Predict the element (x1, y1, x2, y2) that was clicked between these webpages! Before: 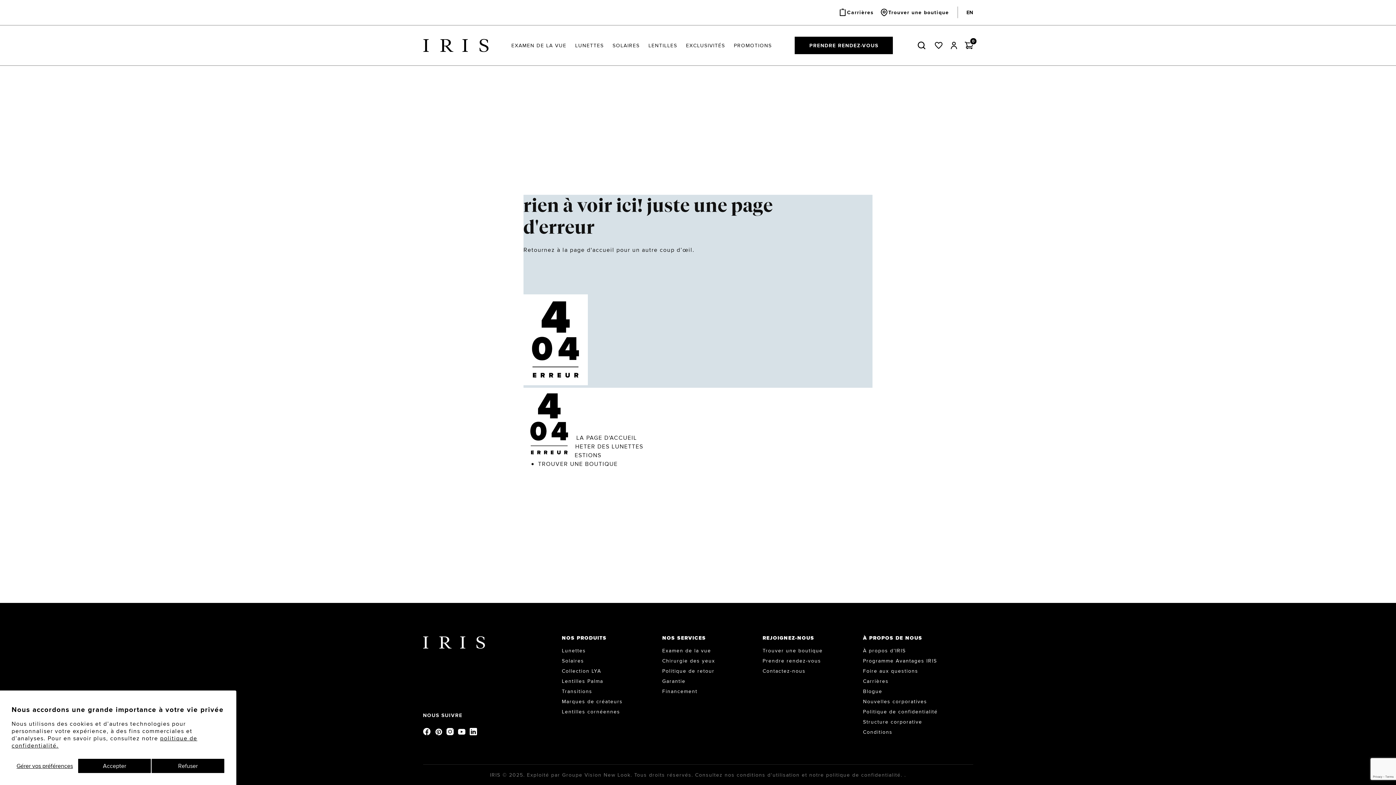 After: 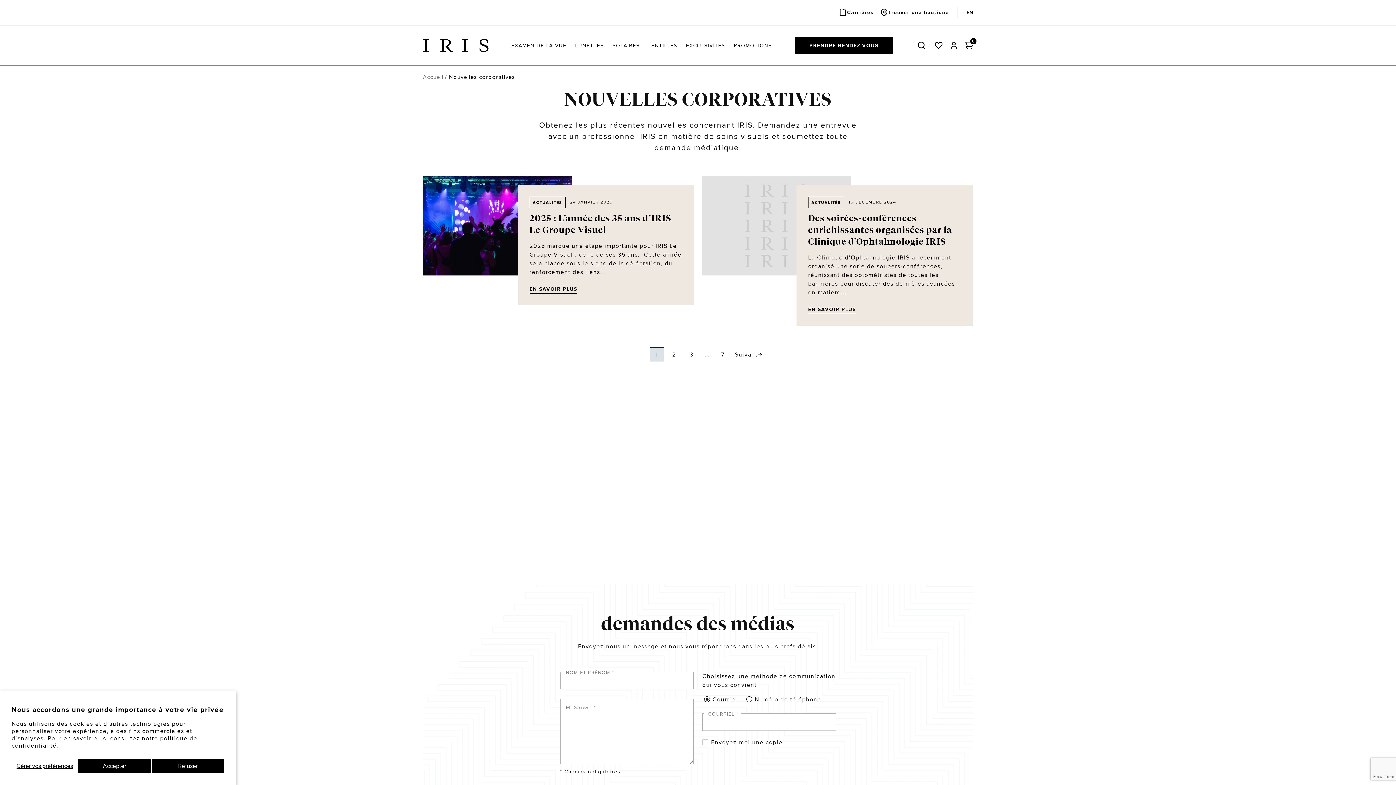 Action: bbox: (863, 698, 927, 705) label: Nouvelles corporatives